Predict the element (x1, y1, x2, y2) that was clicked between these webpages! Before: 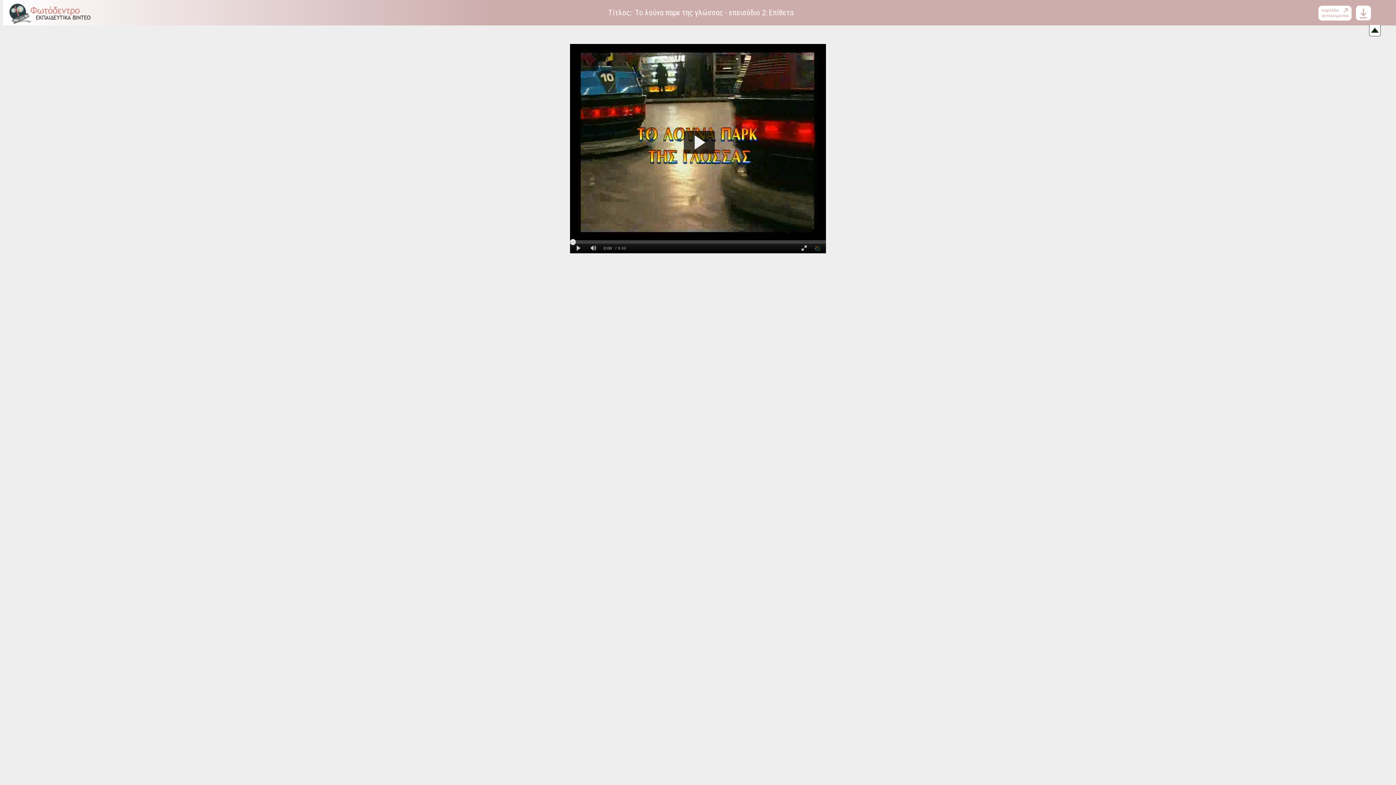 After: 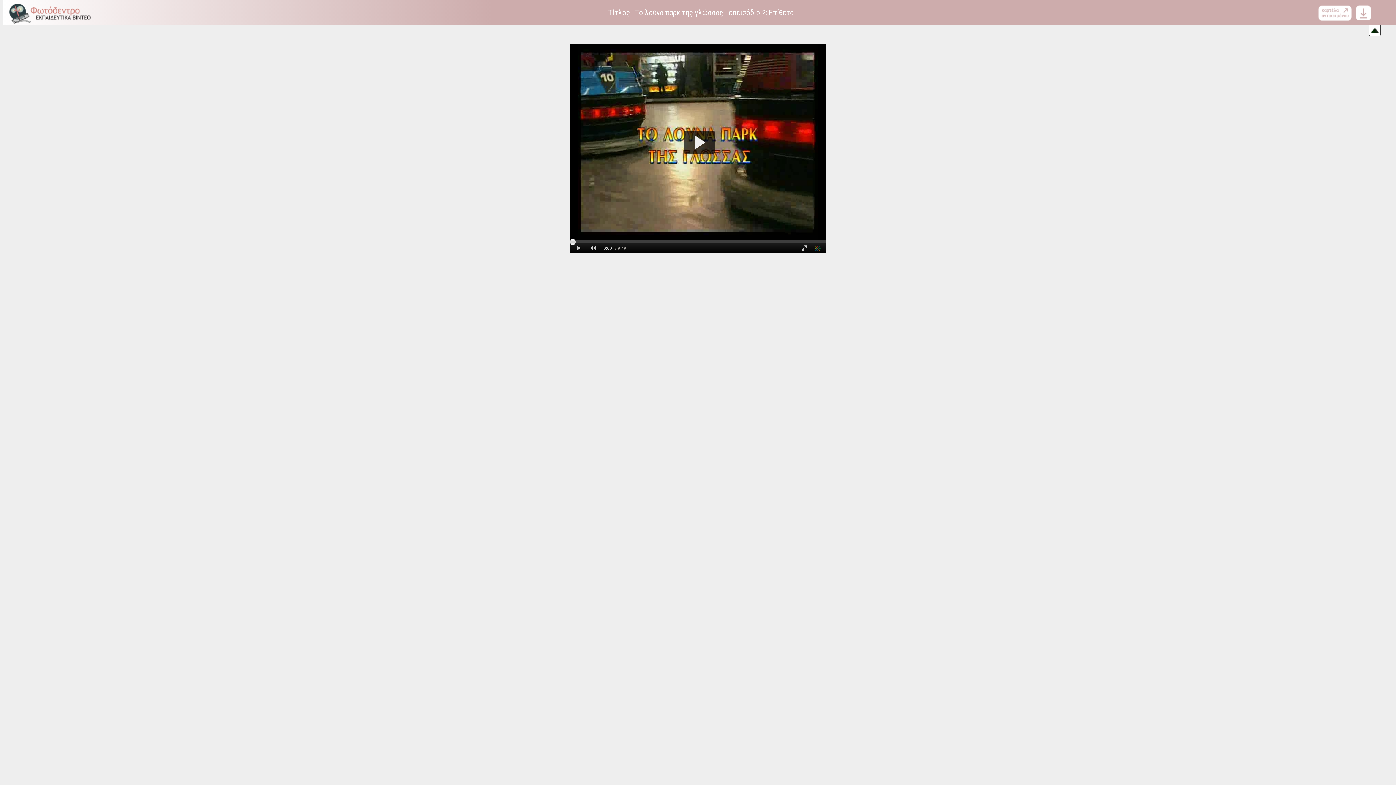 Action: bbox: (1317, 4, 1356, 20)